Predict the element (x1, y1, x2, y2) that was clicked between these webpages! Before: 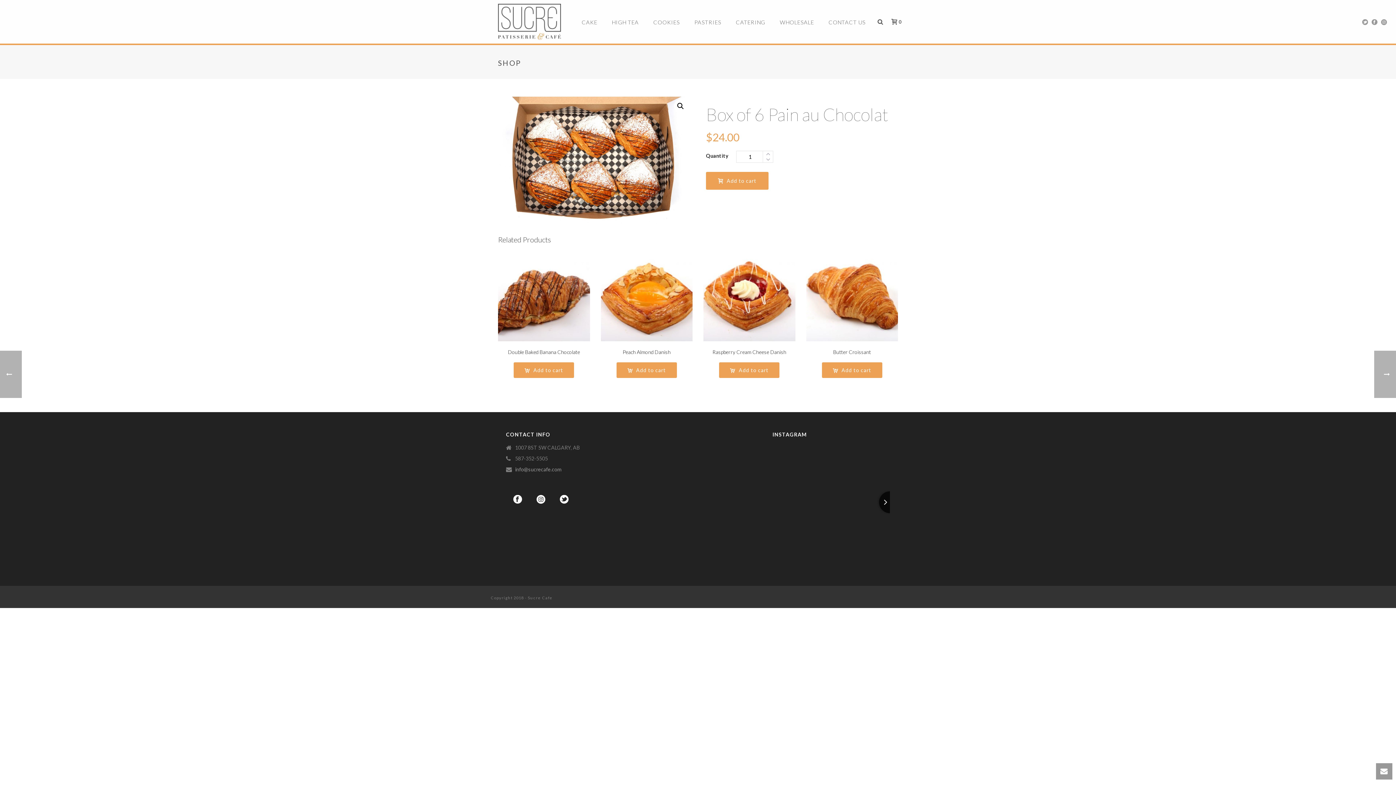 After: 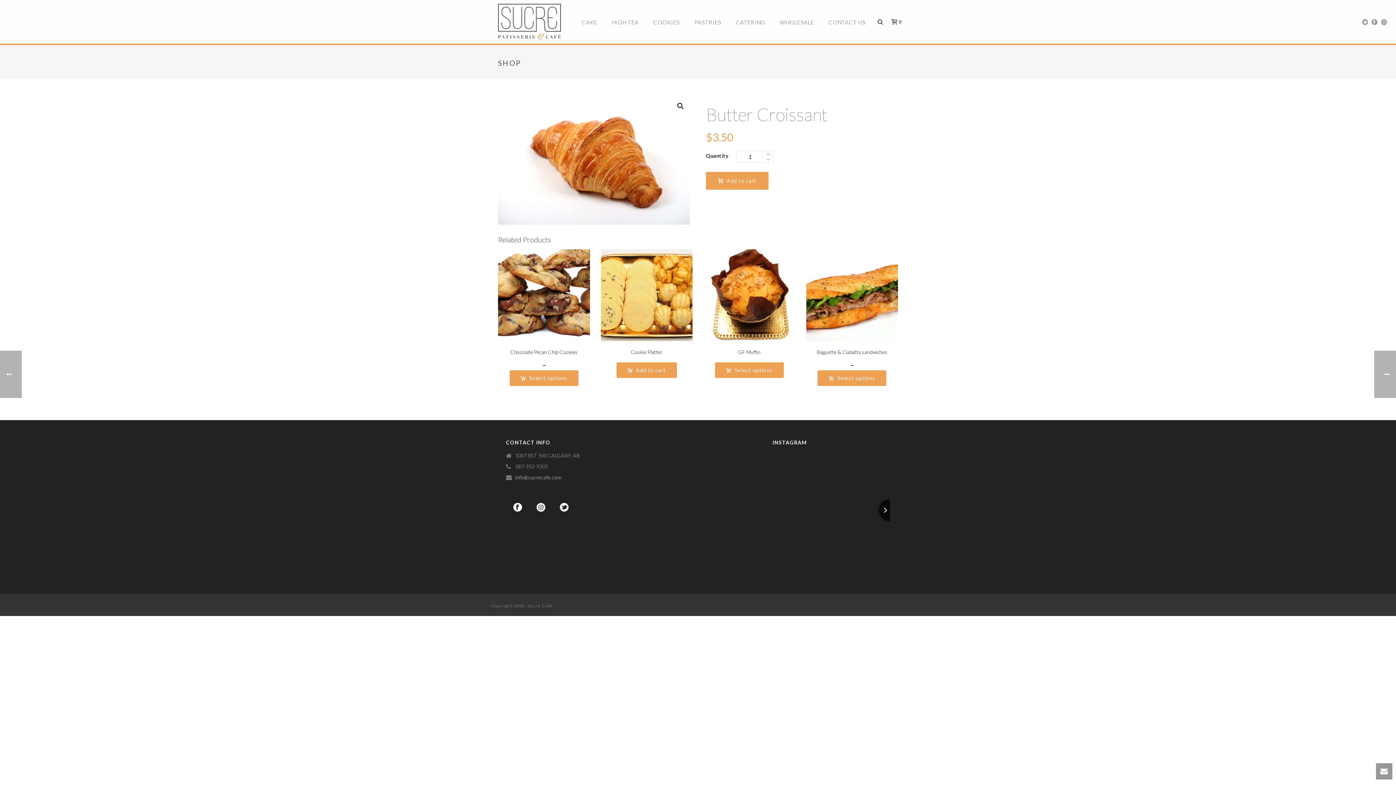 Action: label: Butter Croissant bbox: (806, 249, 898, 360)